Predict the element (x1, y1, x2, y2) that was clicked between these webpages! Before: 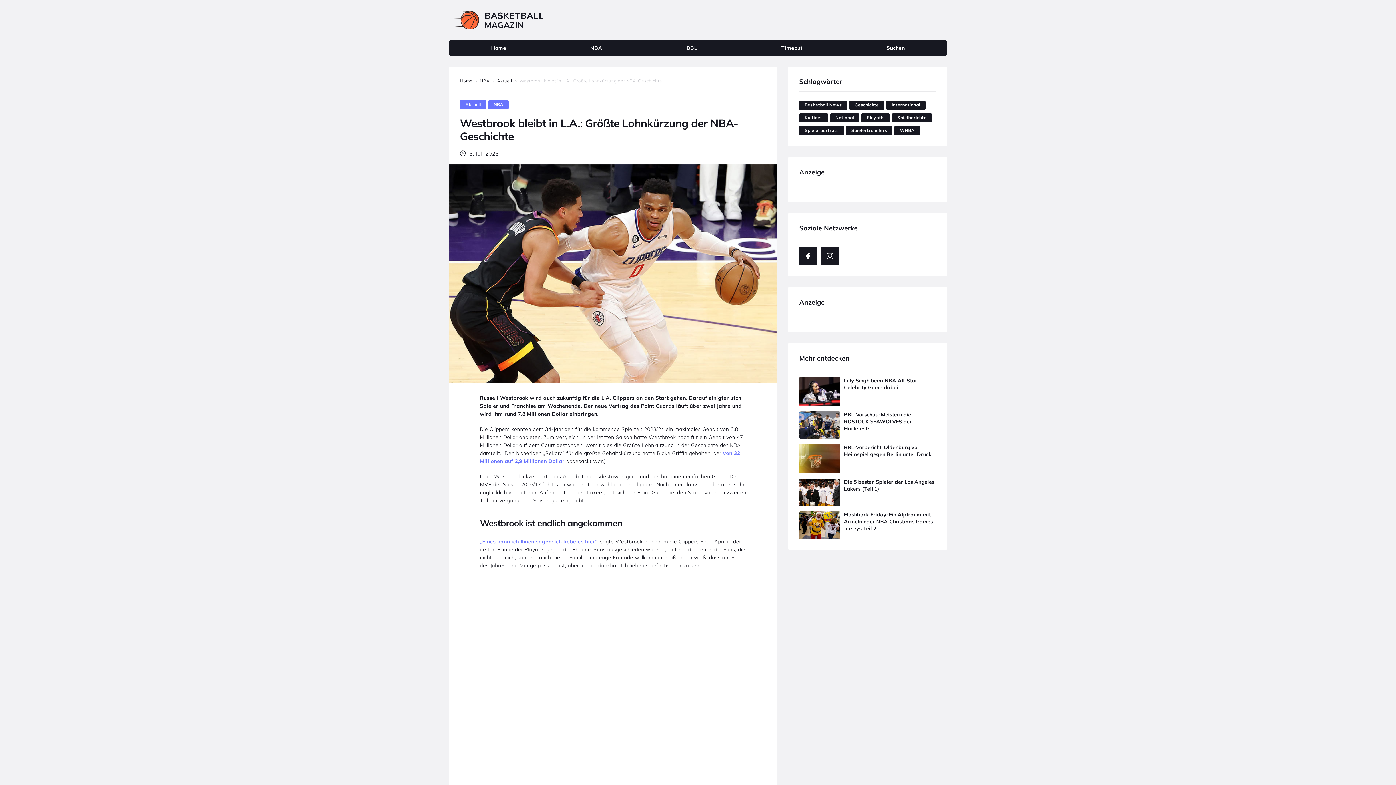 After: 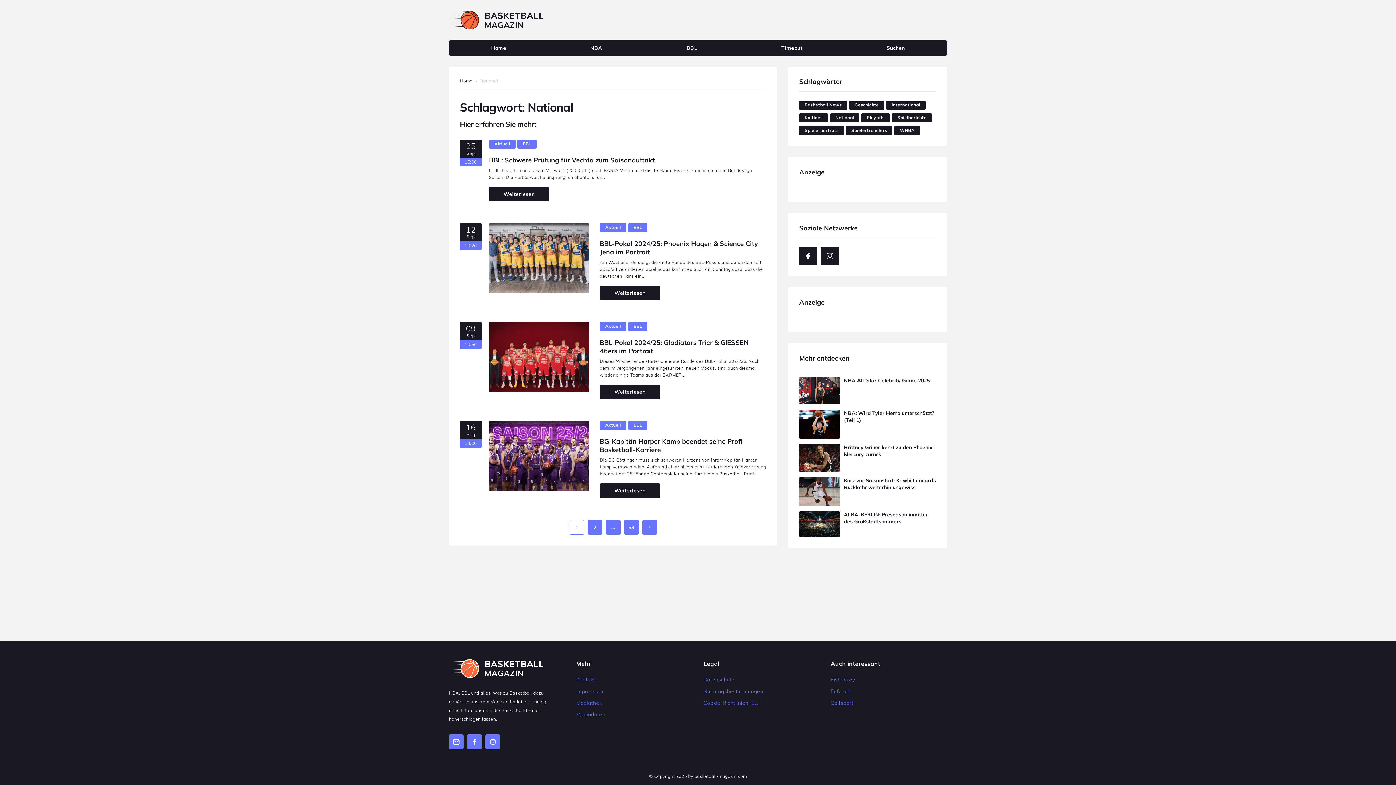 Action: bbox: (830, 113, 859, 122) label: National 209 Einträge